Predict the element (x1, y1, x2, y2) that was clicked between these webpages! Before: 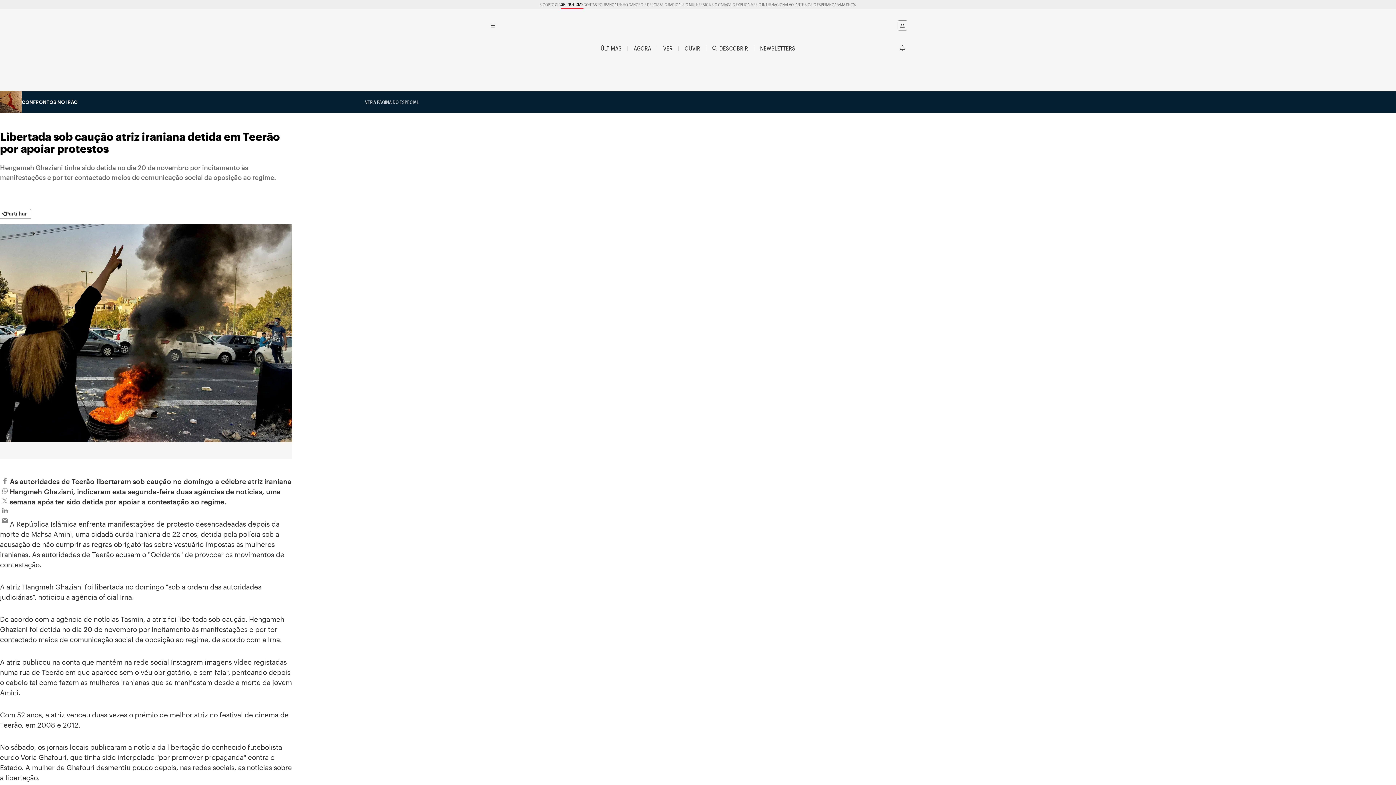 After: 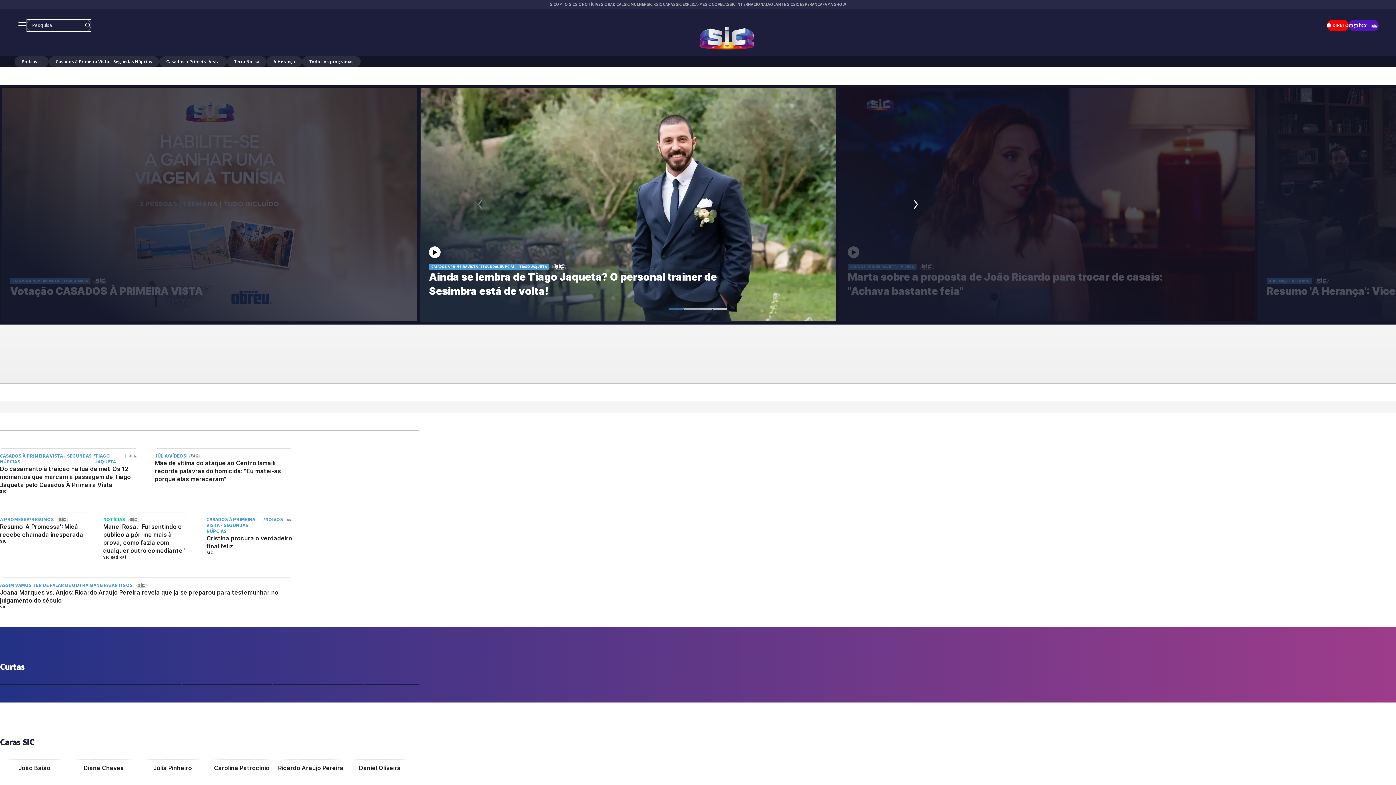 Action: label: SIC K bbox: (702, 0, 711, 8)